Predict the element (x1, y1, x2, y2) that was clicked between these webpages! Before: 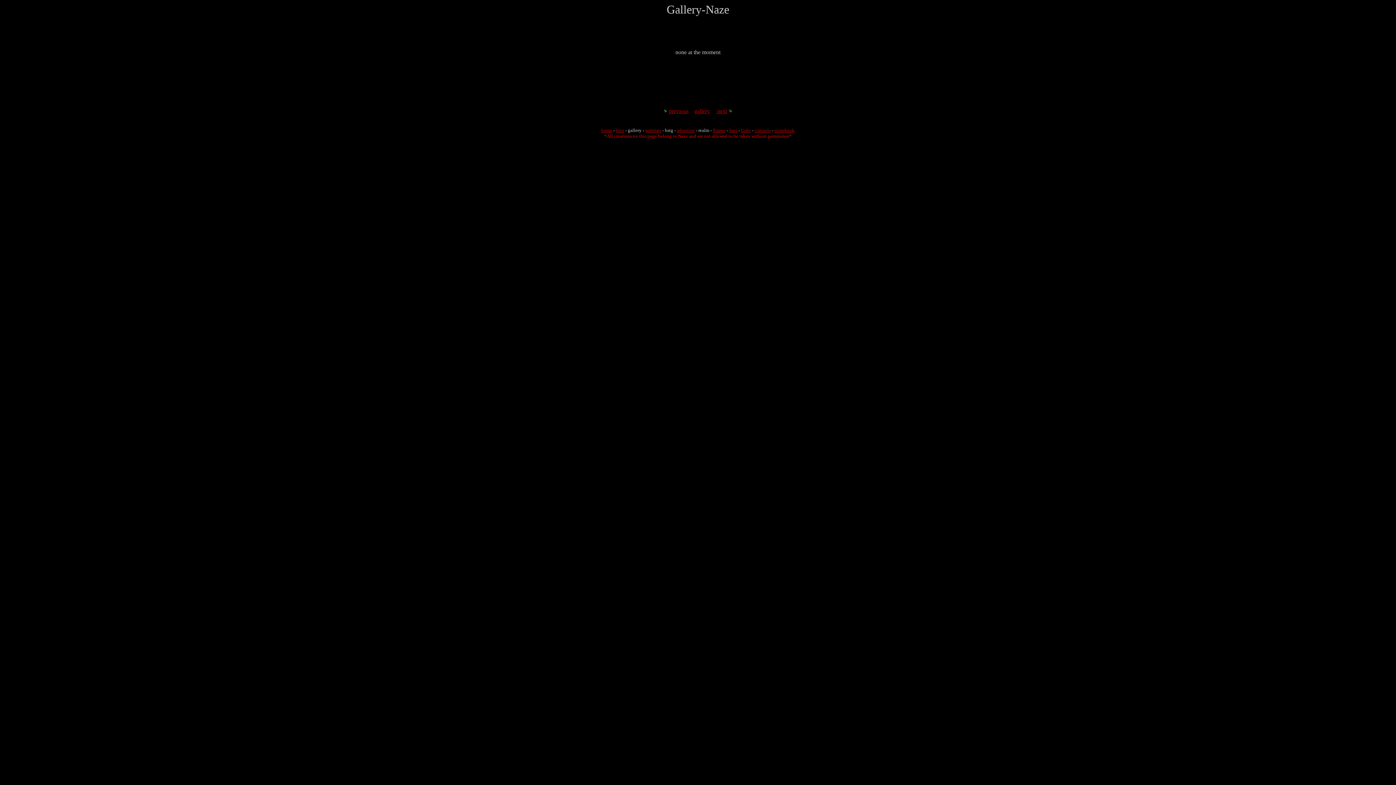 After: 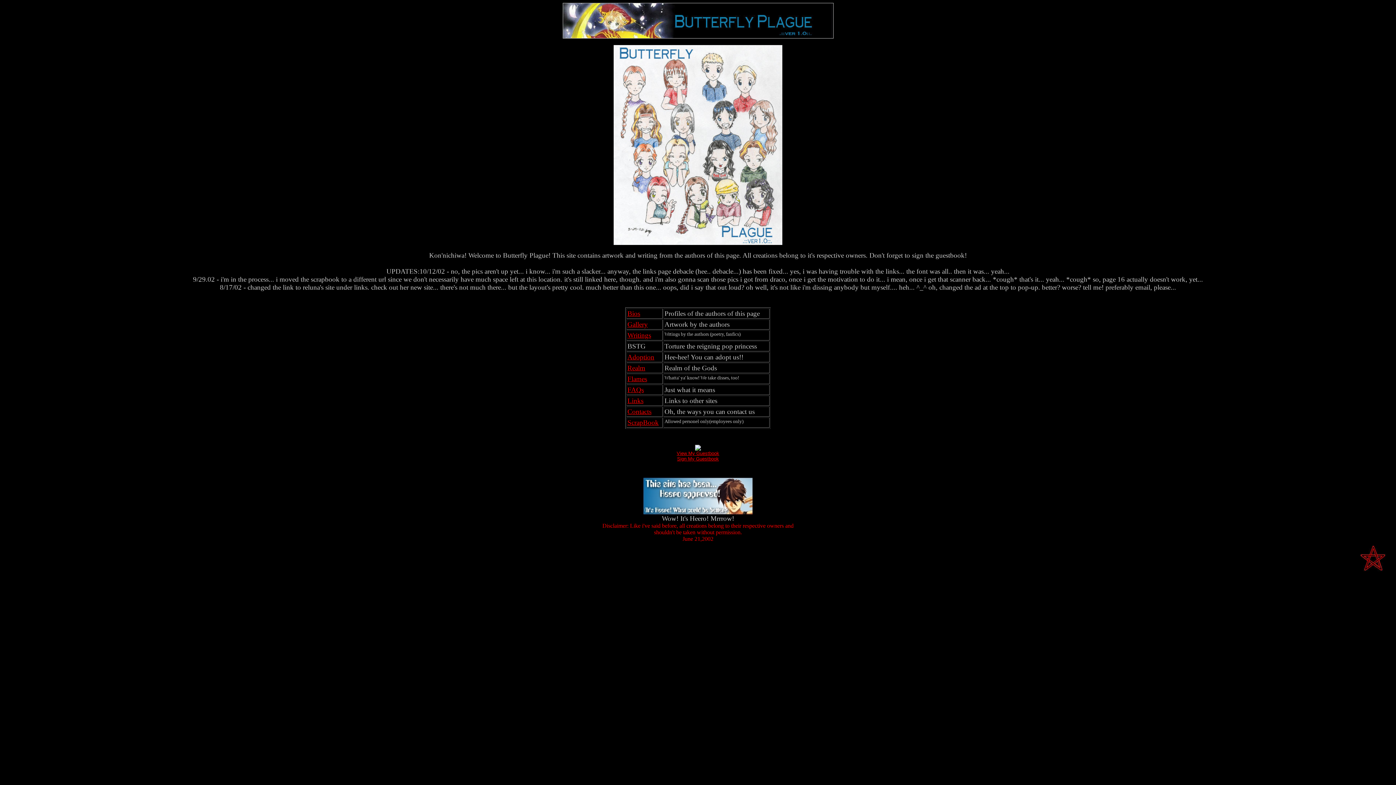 Action: bbox: (601, 127, 612, 133) label: home